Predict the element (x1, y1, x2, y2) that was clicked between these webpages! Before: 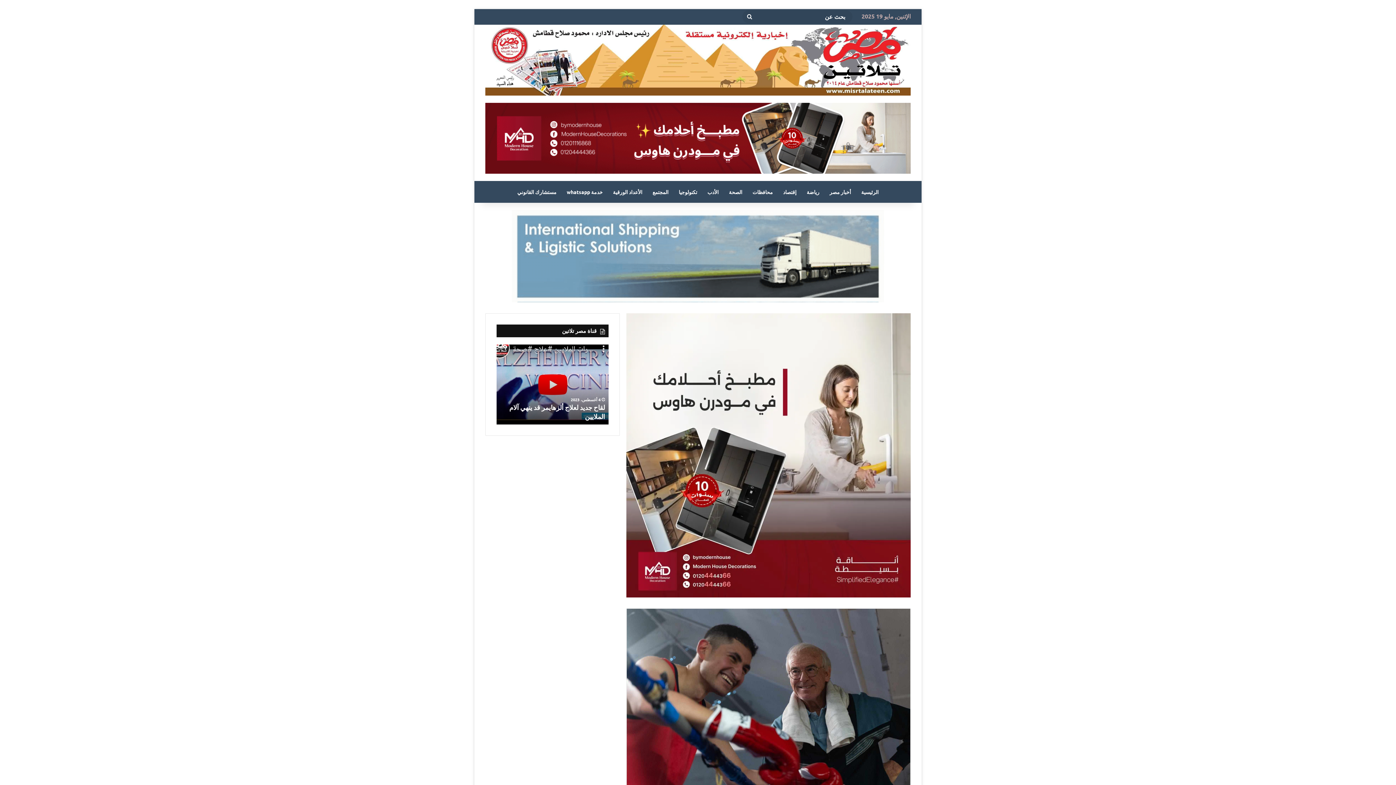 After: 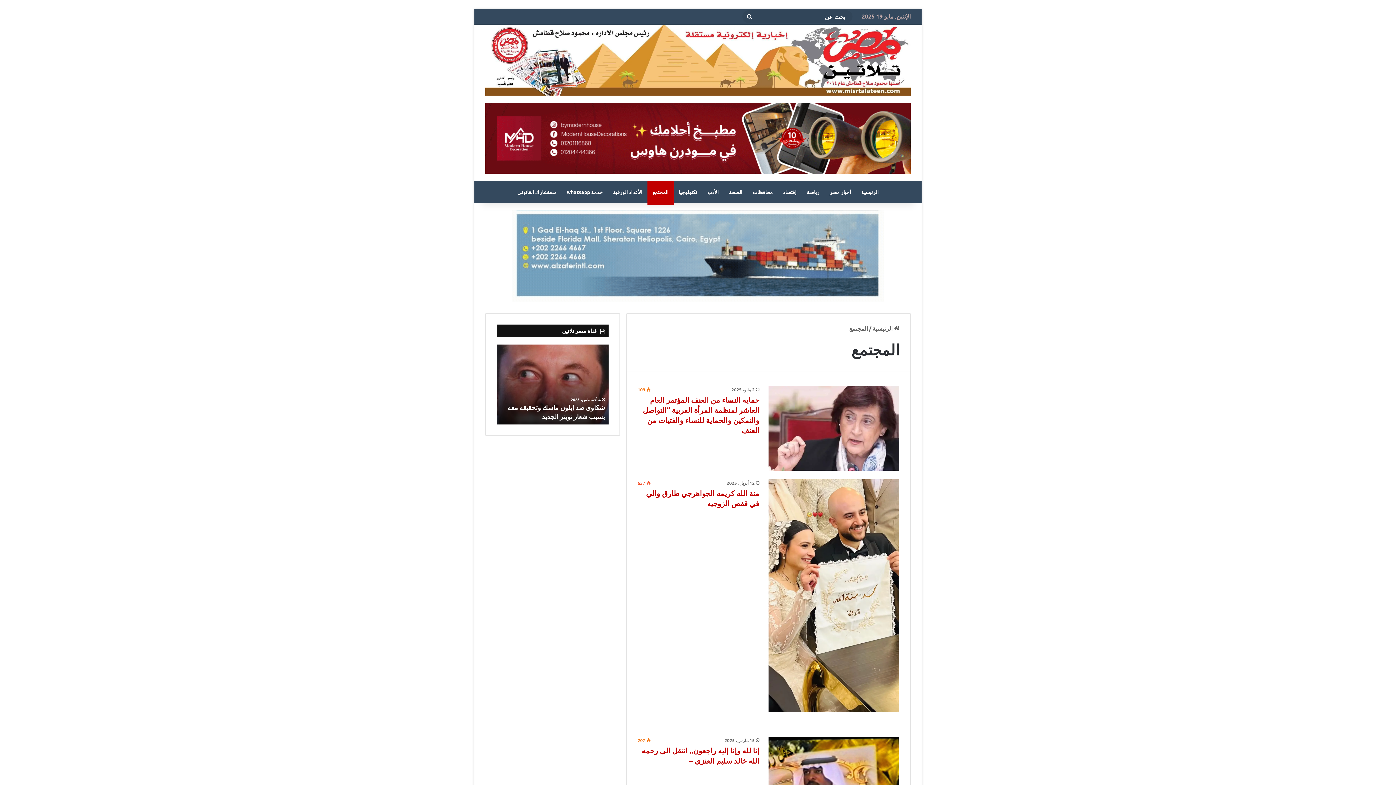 Action: label: المجتمع bbox: (647, 181, 673, 202)